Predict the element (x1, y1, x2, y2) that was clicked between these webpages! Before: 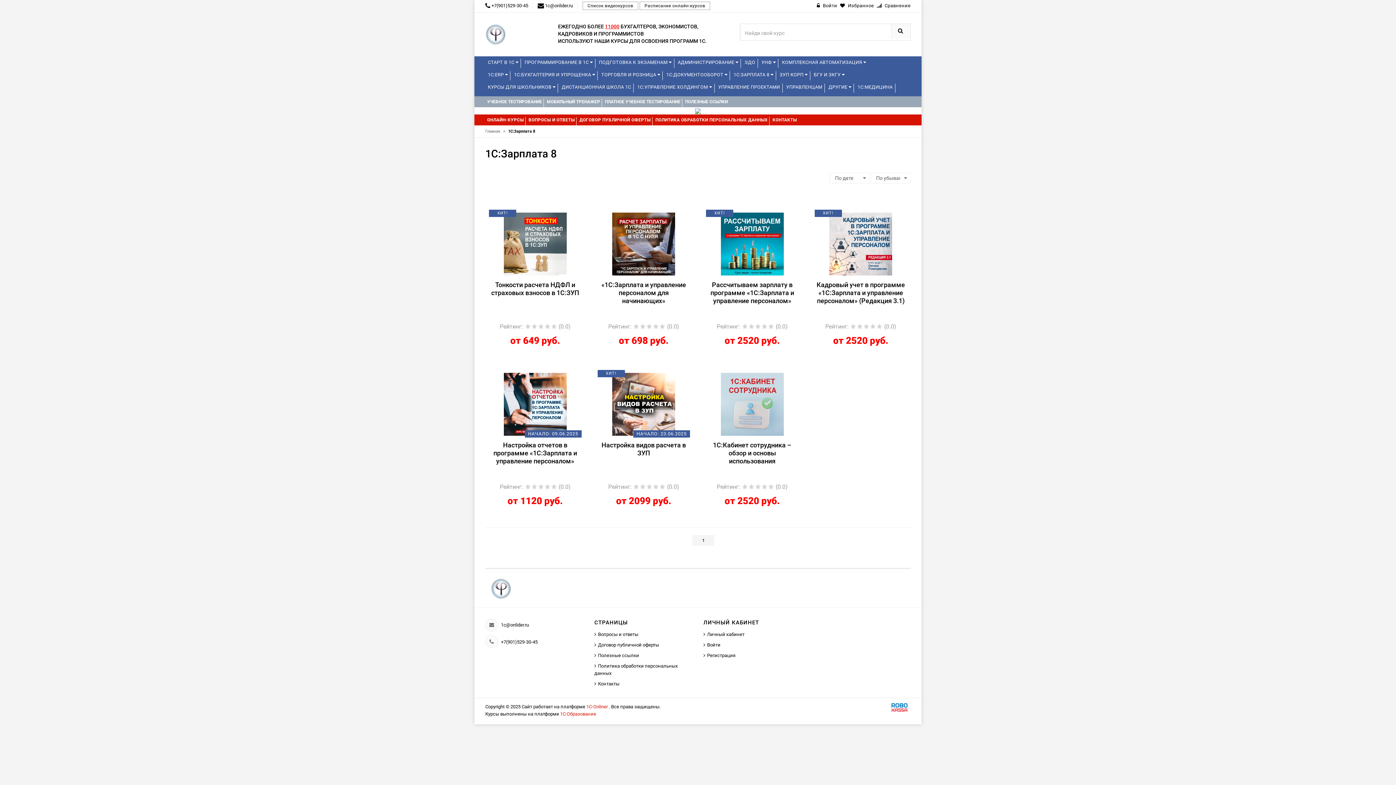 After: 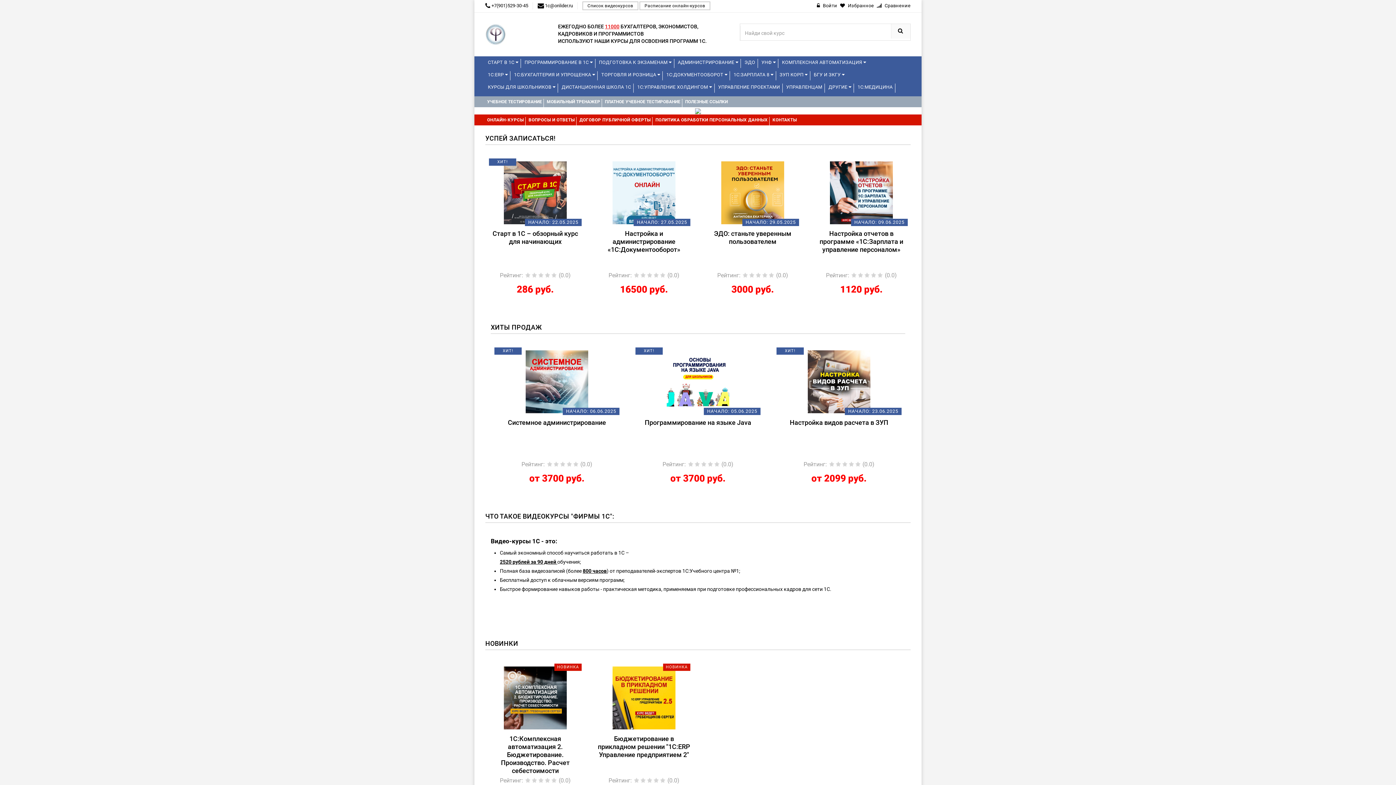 Action: bbox: (891, 24, 910, 38)